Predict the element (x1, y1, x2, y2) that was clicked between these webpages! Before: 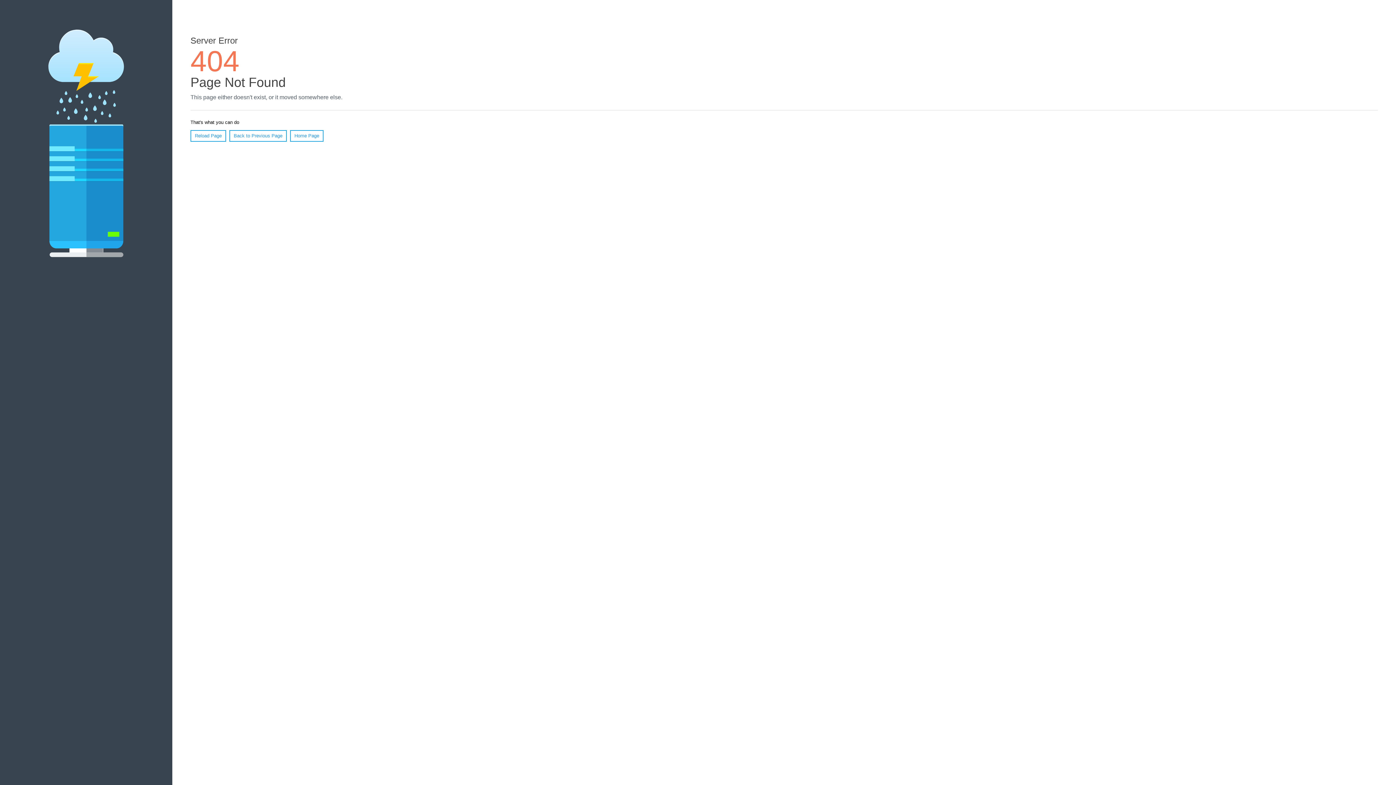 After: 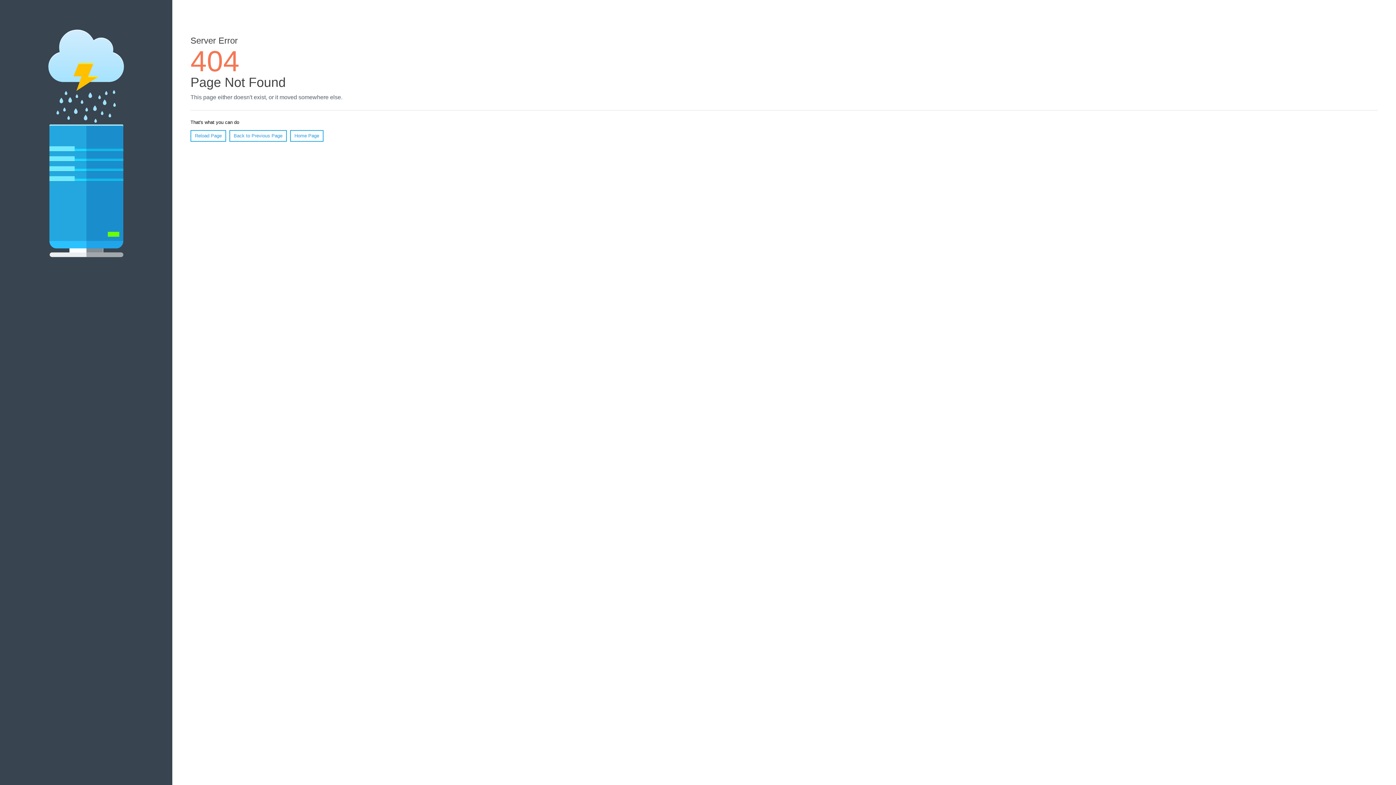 Action: bbox: (190, 130, 226, 141) label: Reload Page